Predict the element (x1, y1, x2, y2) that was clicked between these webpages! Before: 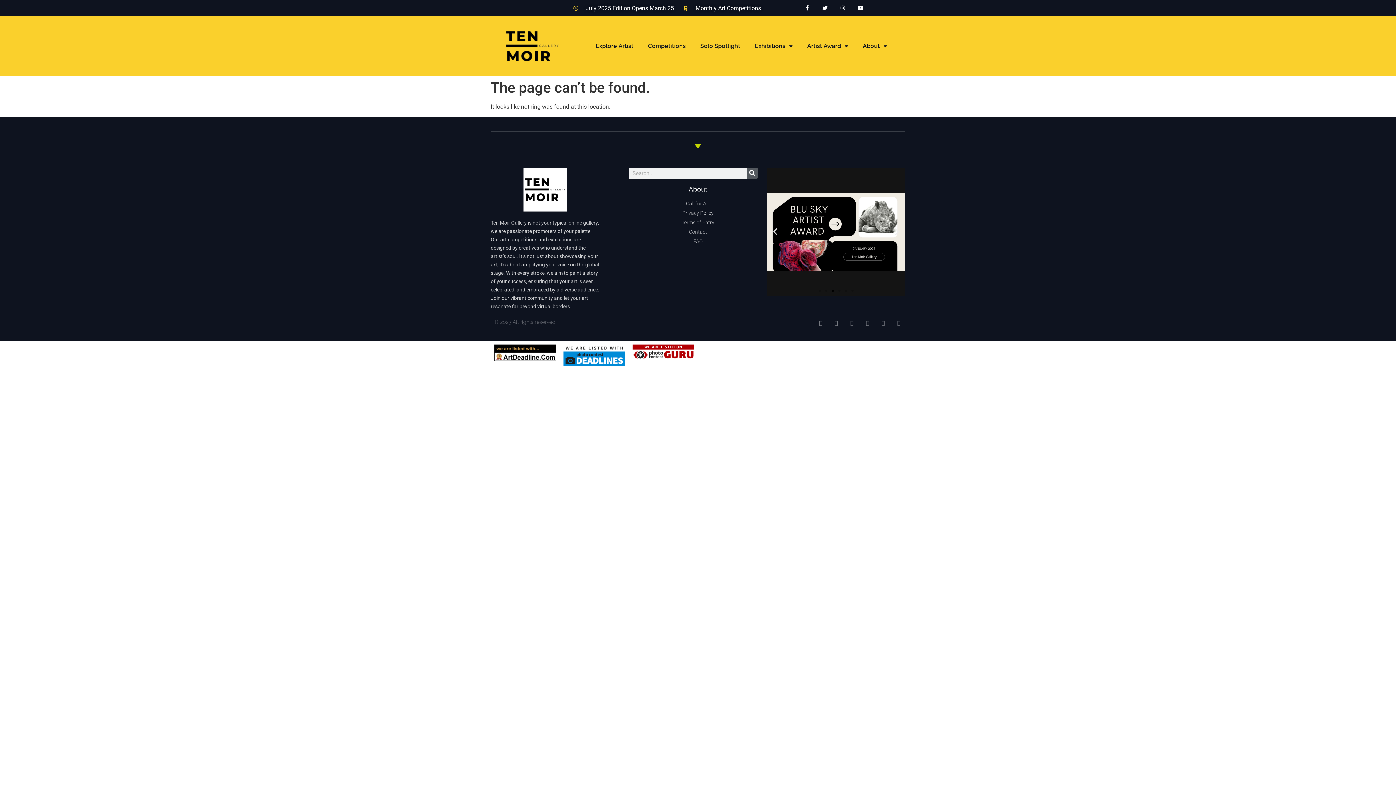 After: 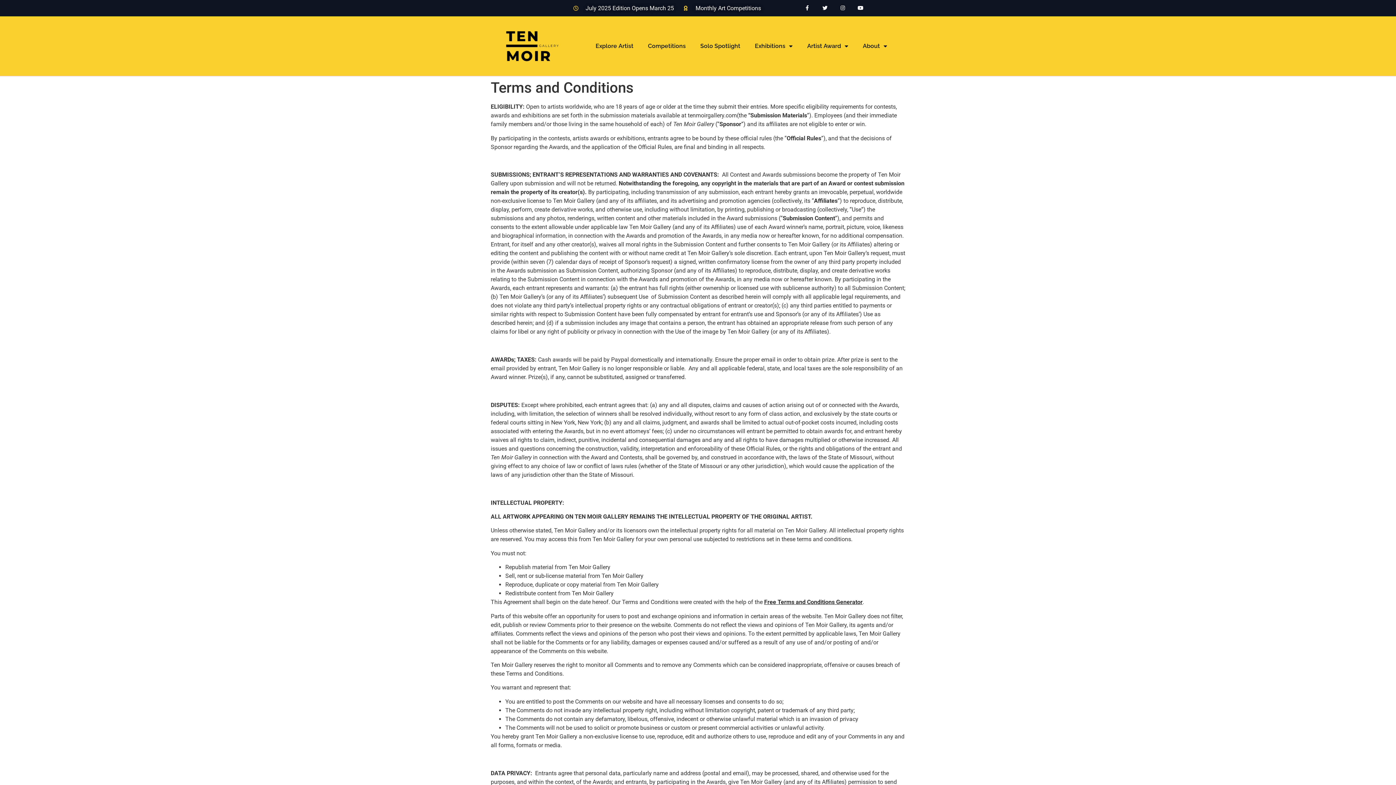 Action: label: Terms of Entry bbox: (629, 218, 767, 226)